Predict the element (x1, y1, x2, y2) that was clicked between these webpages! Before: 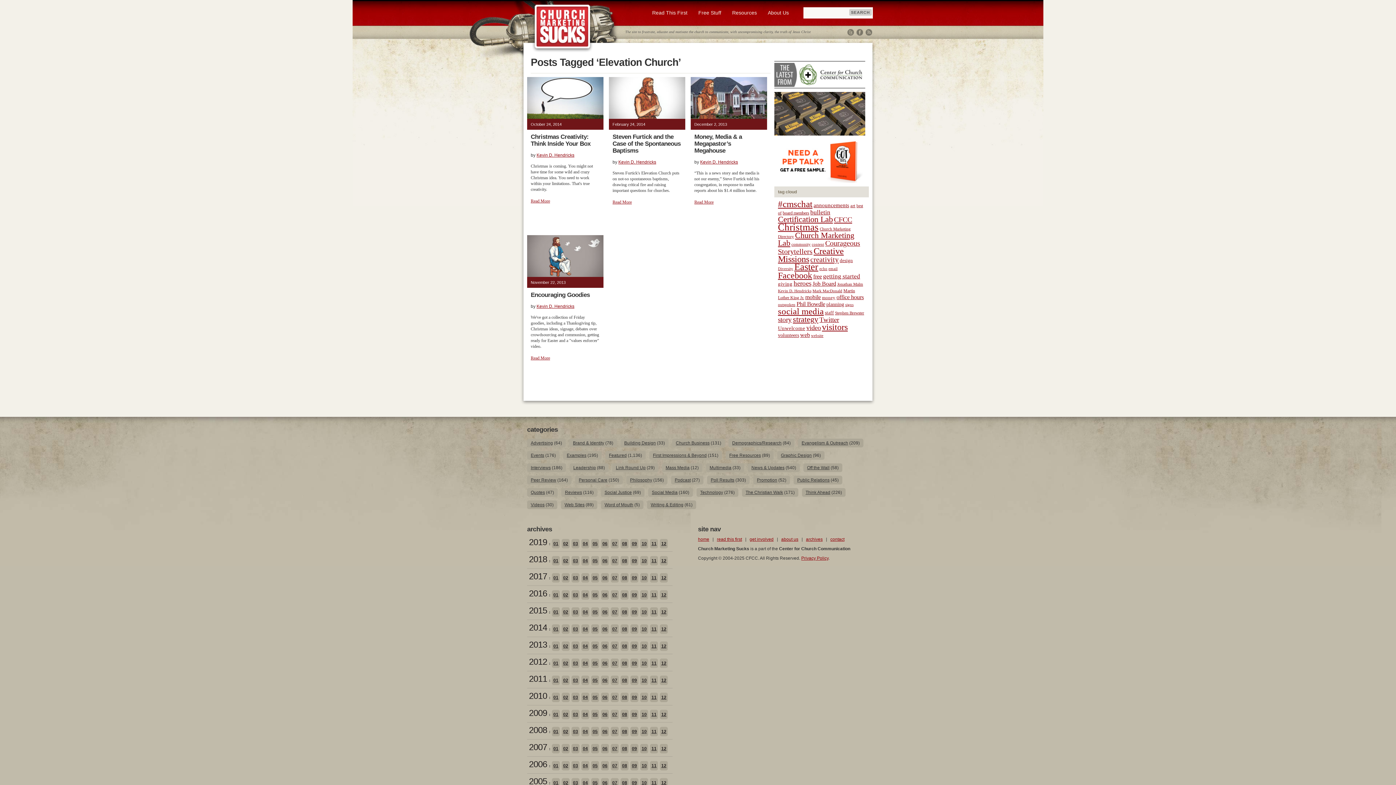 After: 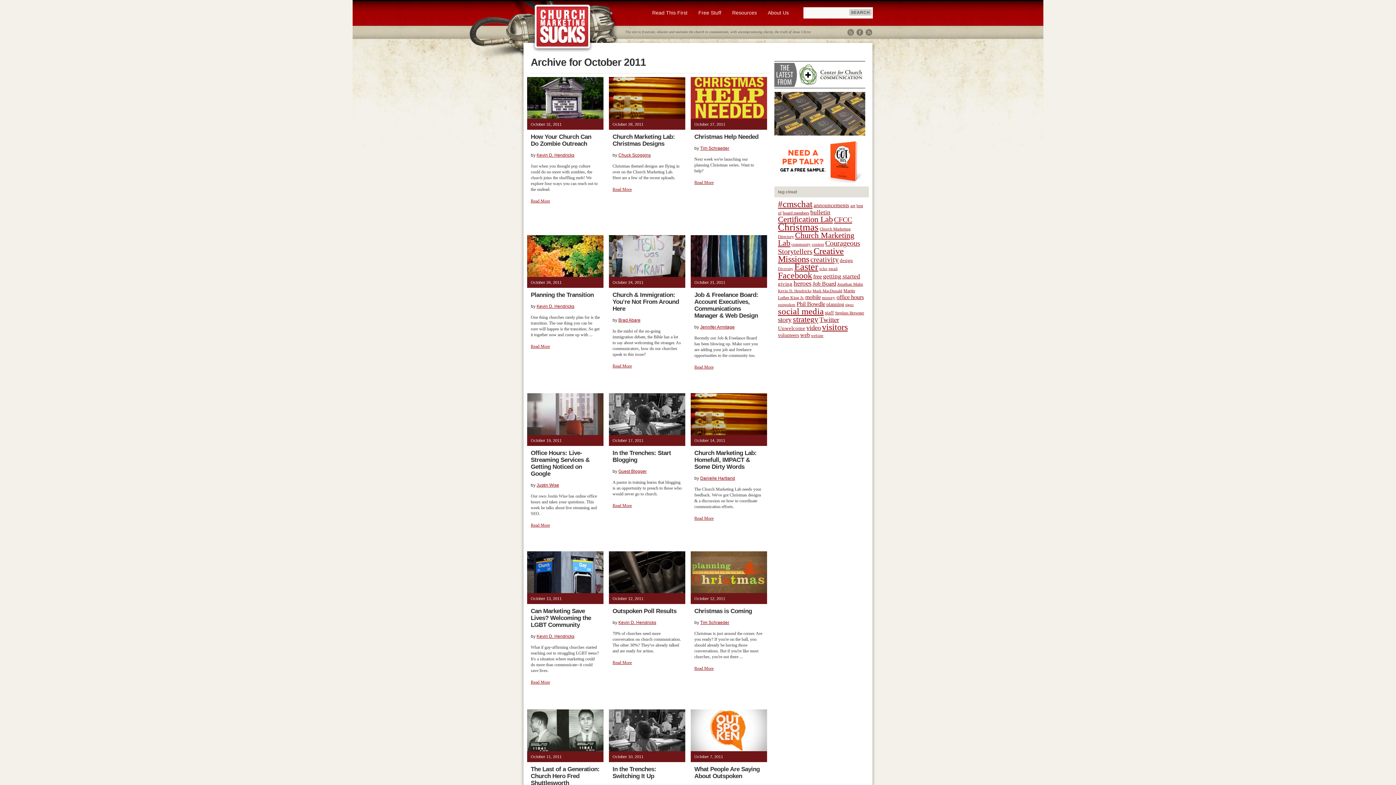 Action: bbox: (640, 676, 648, 685) label: 10